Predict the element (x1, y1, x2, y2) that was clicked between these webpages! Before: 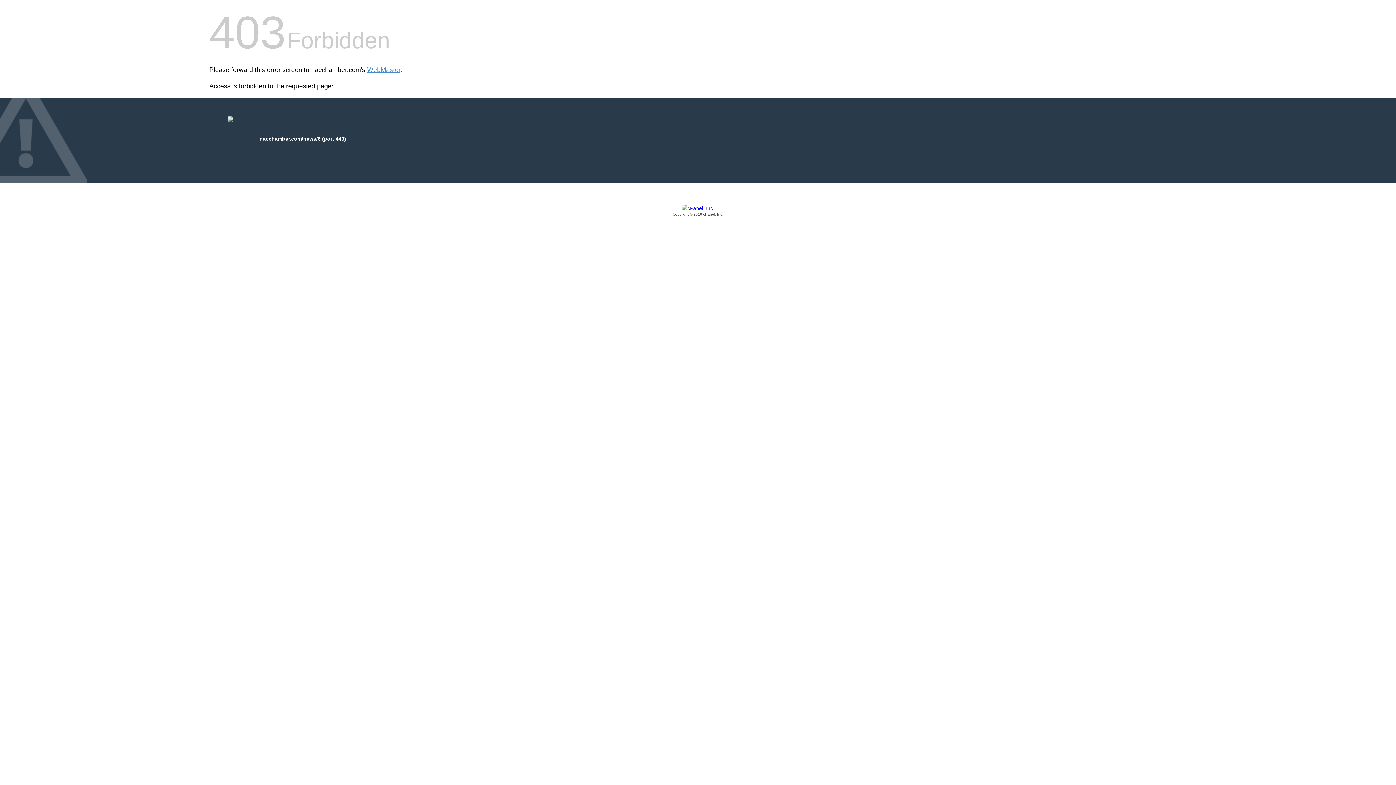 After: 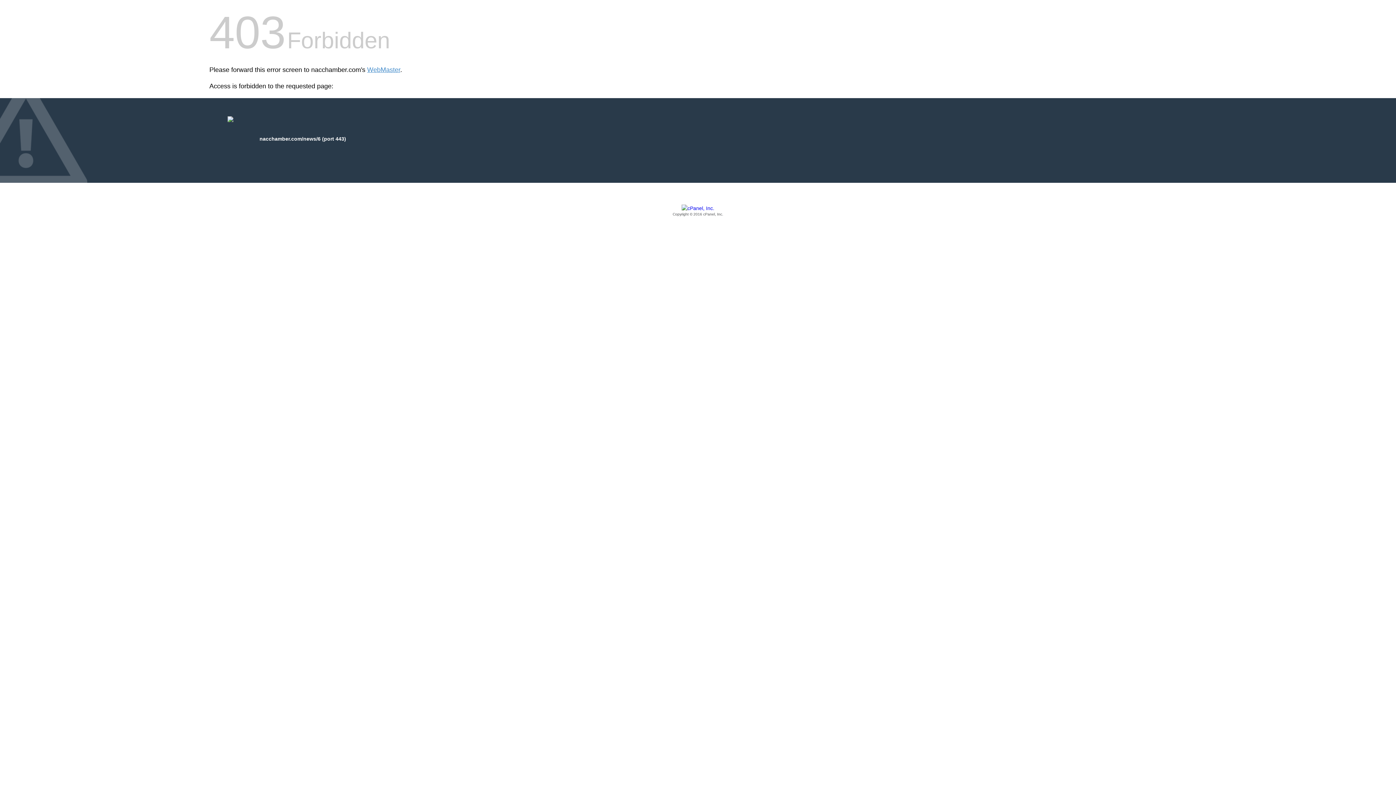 Action: label: Copyright © 2016 cPanel, Inc. bbox: (209, 205, 1186, 217)